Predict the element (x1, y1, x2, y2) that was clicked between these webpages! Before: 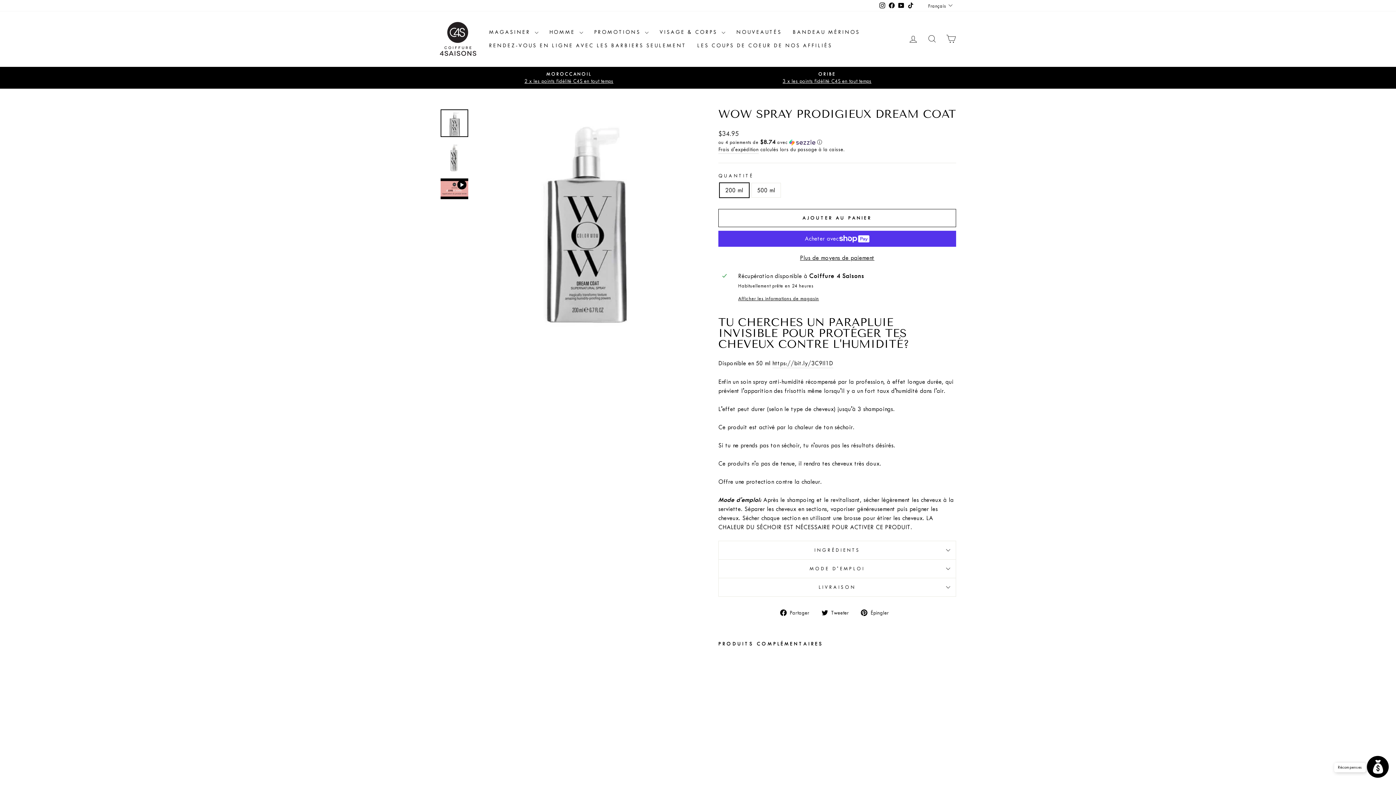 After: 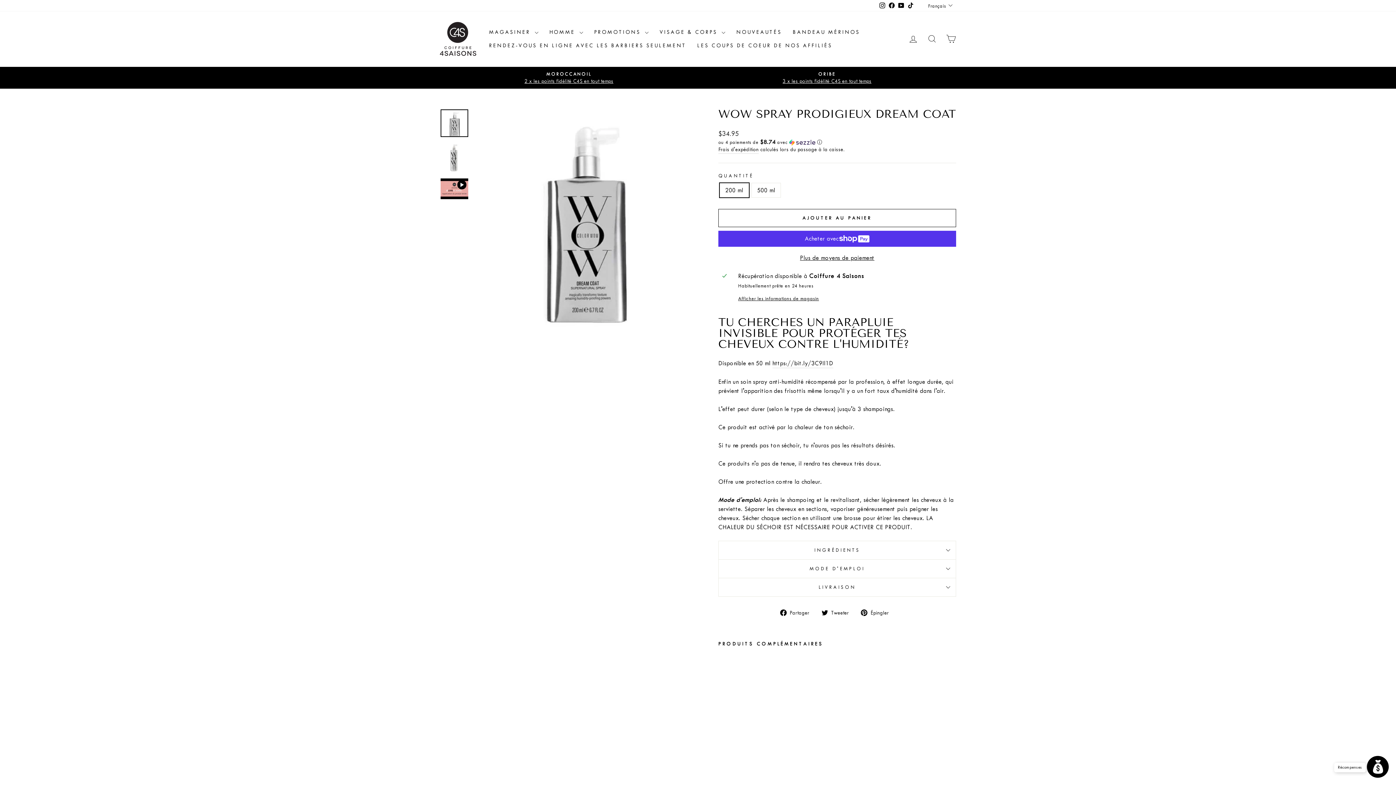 Action: bbox: (887, 0, 896, 11) label: Facebook